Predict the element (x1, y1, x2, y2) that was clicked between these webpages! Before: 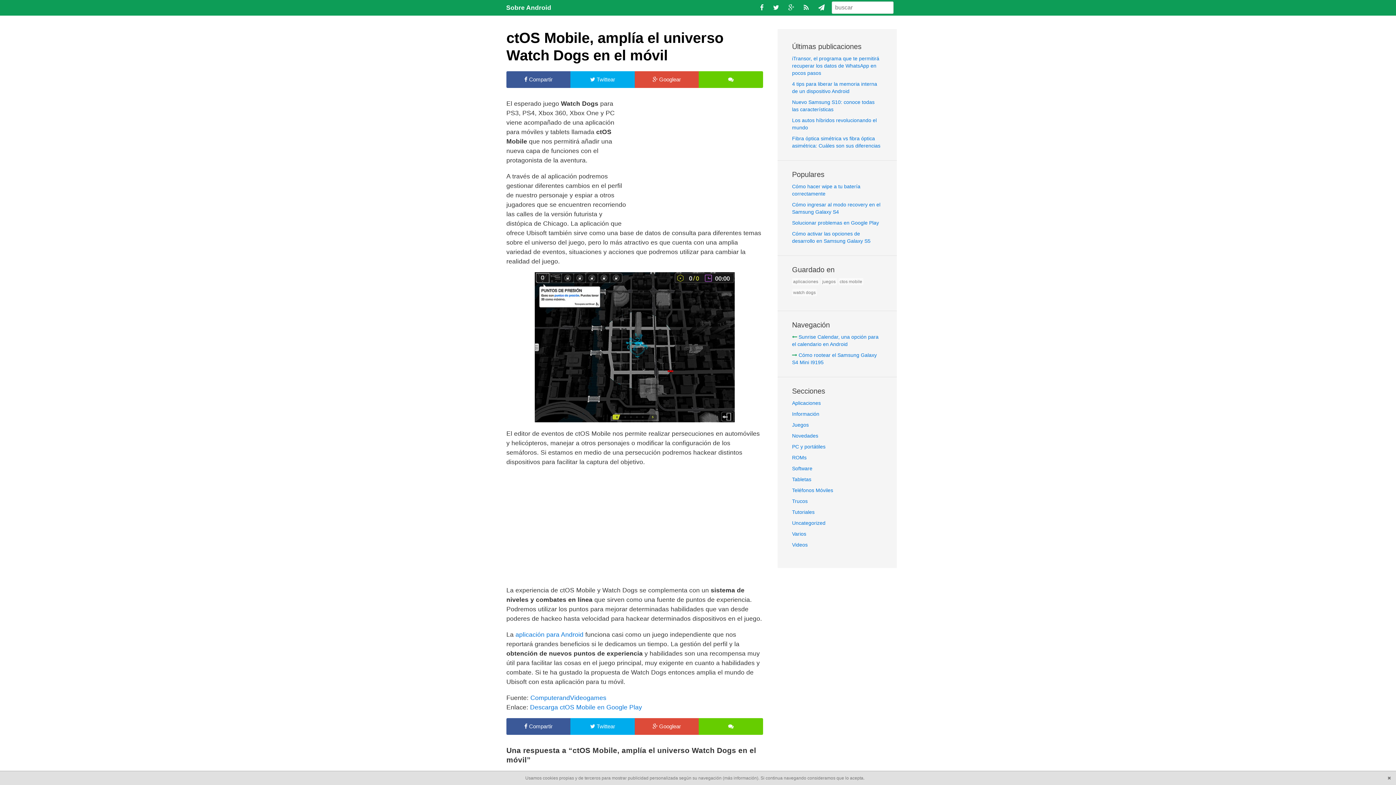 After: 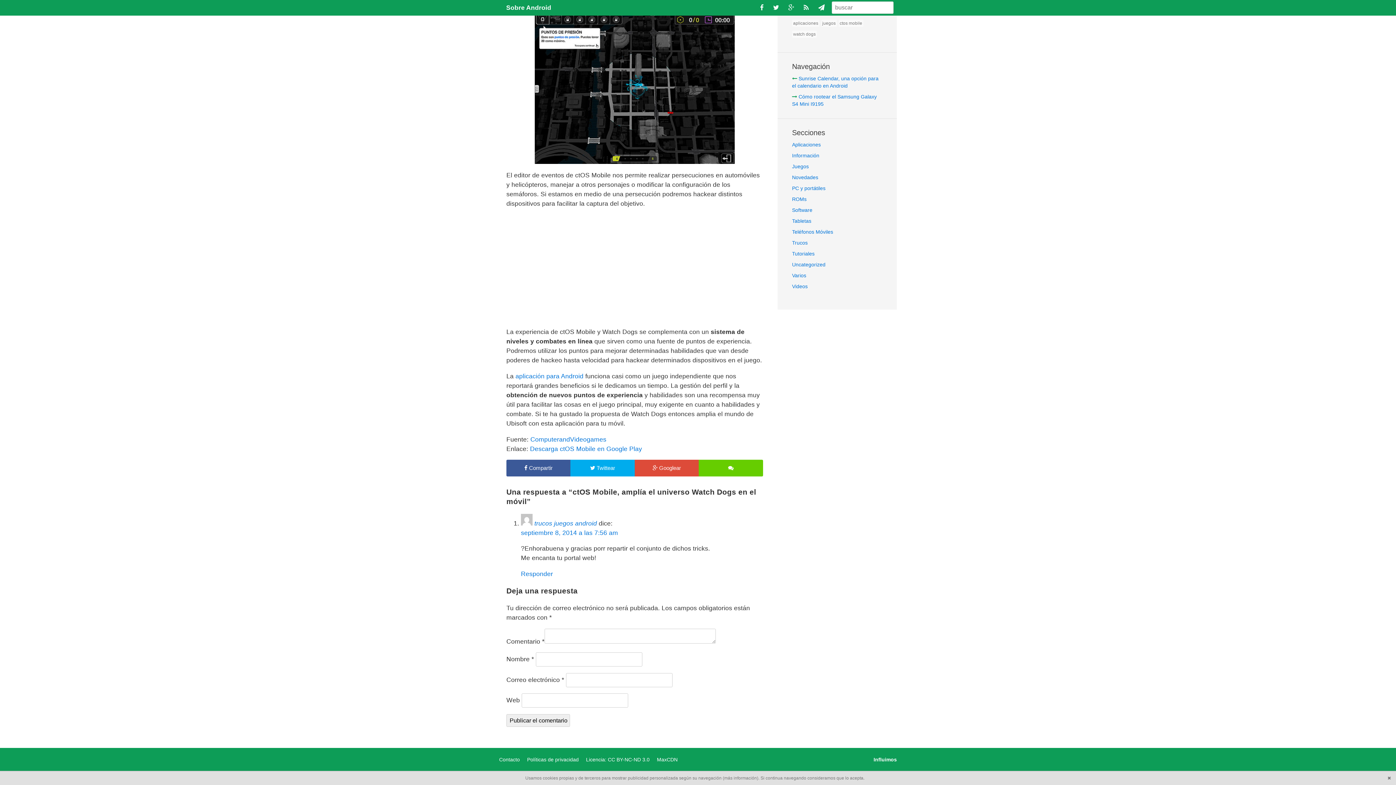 Action: bbox: (699, 718, 763, 735)